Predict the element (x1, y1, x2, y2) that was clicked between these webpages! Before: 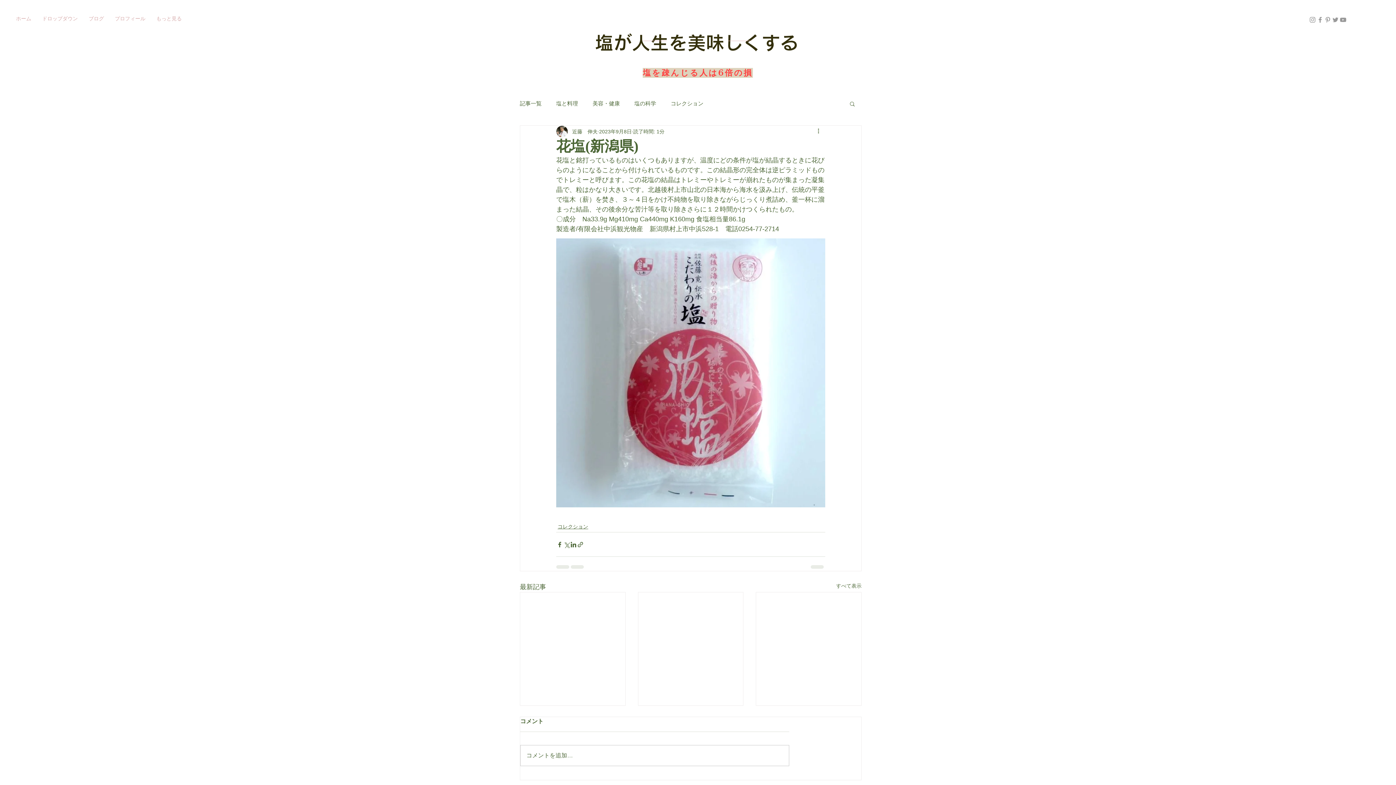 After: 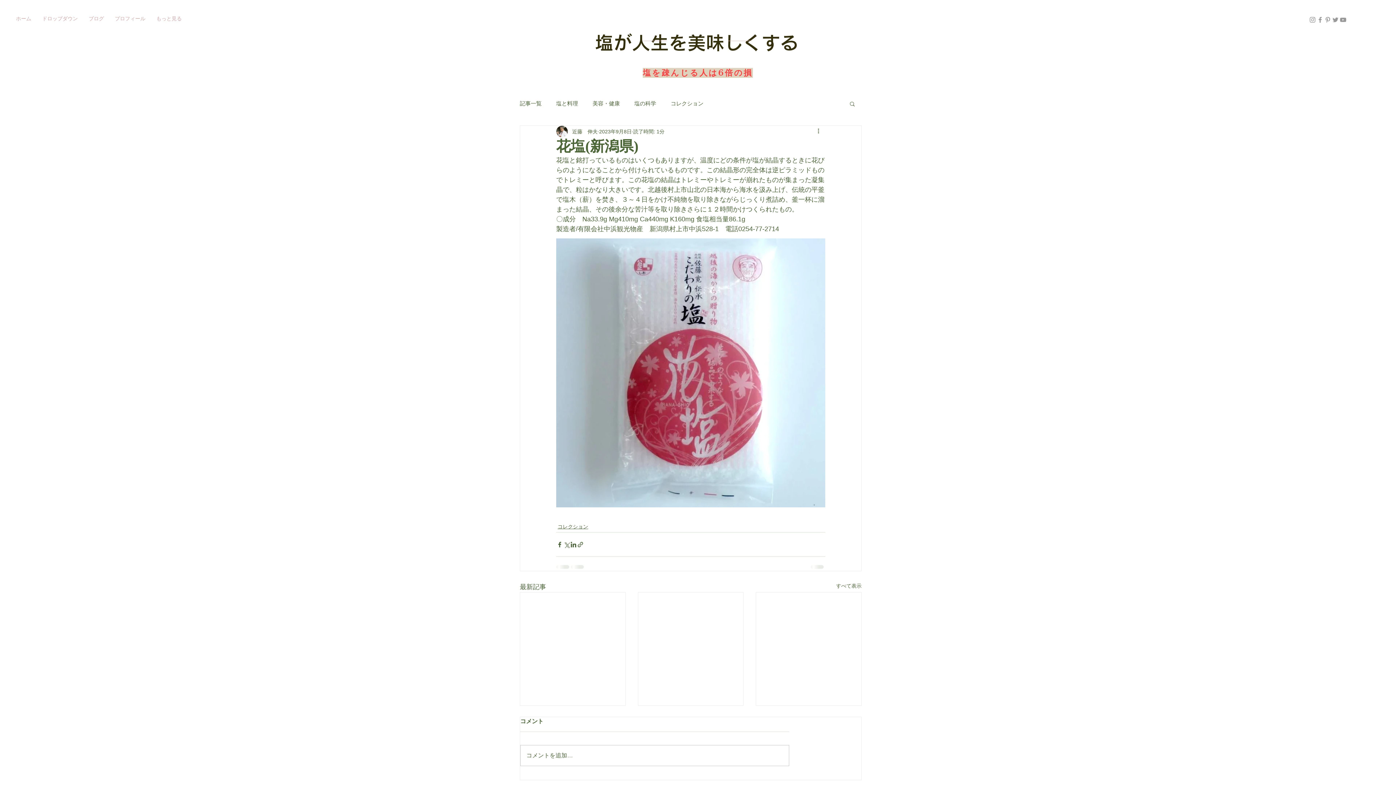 Action: bbox: (1309, 16, 1316, 23) label: Instagram グレーアイコン